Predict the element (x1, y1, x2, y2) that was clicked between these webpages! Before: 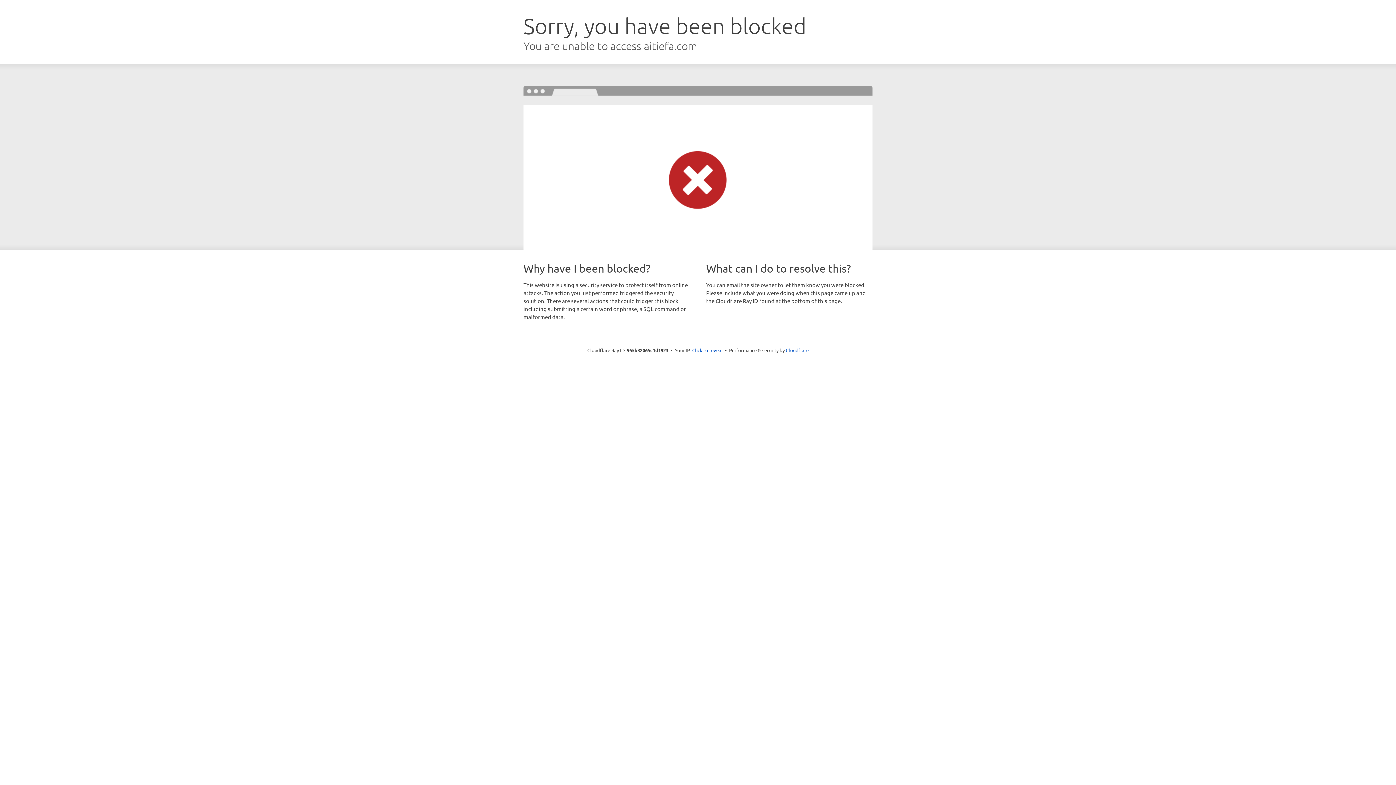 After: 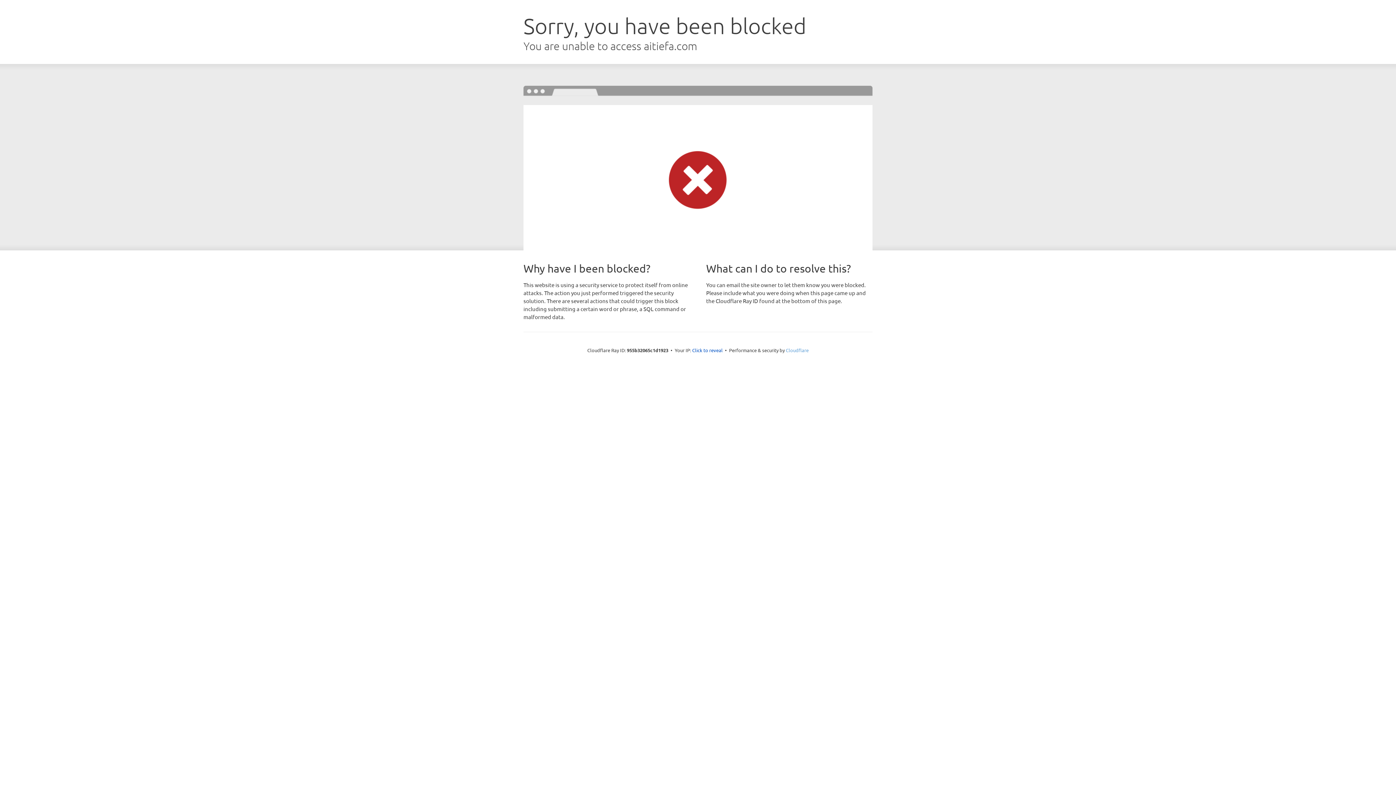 Action: bbox: (786, 347, 808, 353) label: Cloudflare